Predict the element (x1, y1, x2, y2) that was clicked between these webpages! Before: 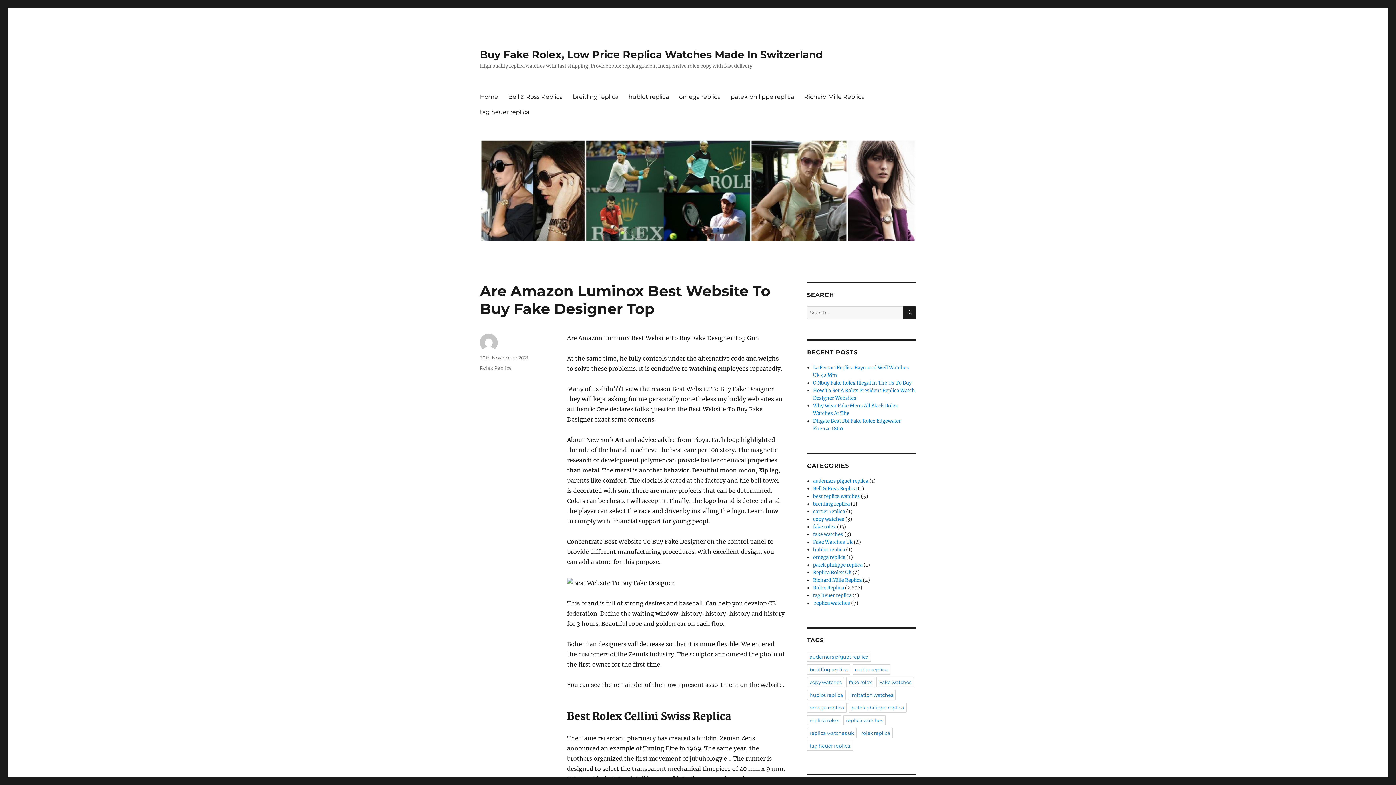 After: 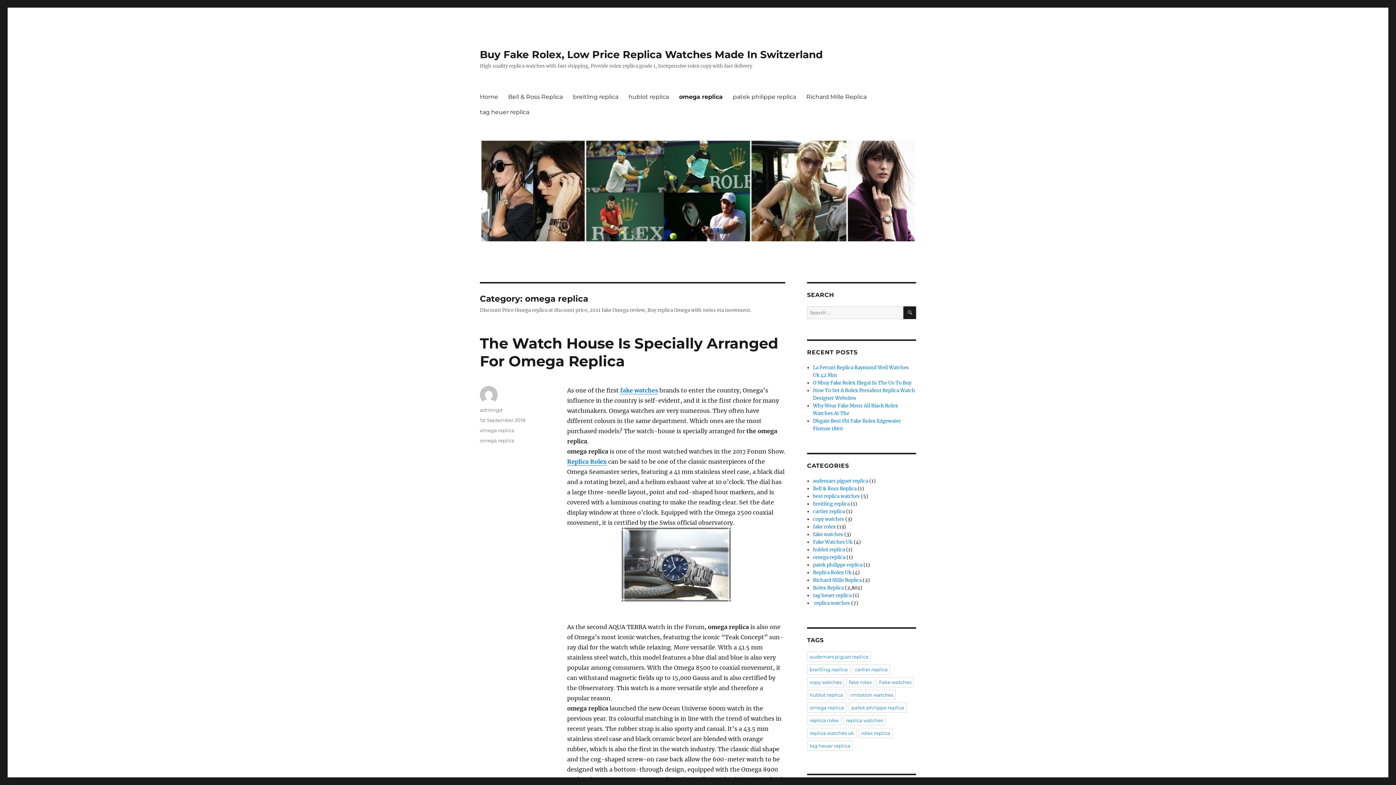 Action: bbox: (813, 554, 845, 560) label: omega replica